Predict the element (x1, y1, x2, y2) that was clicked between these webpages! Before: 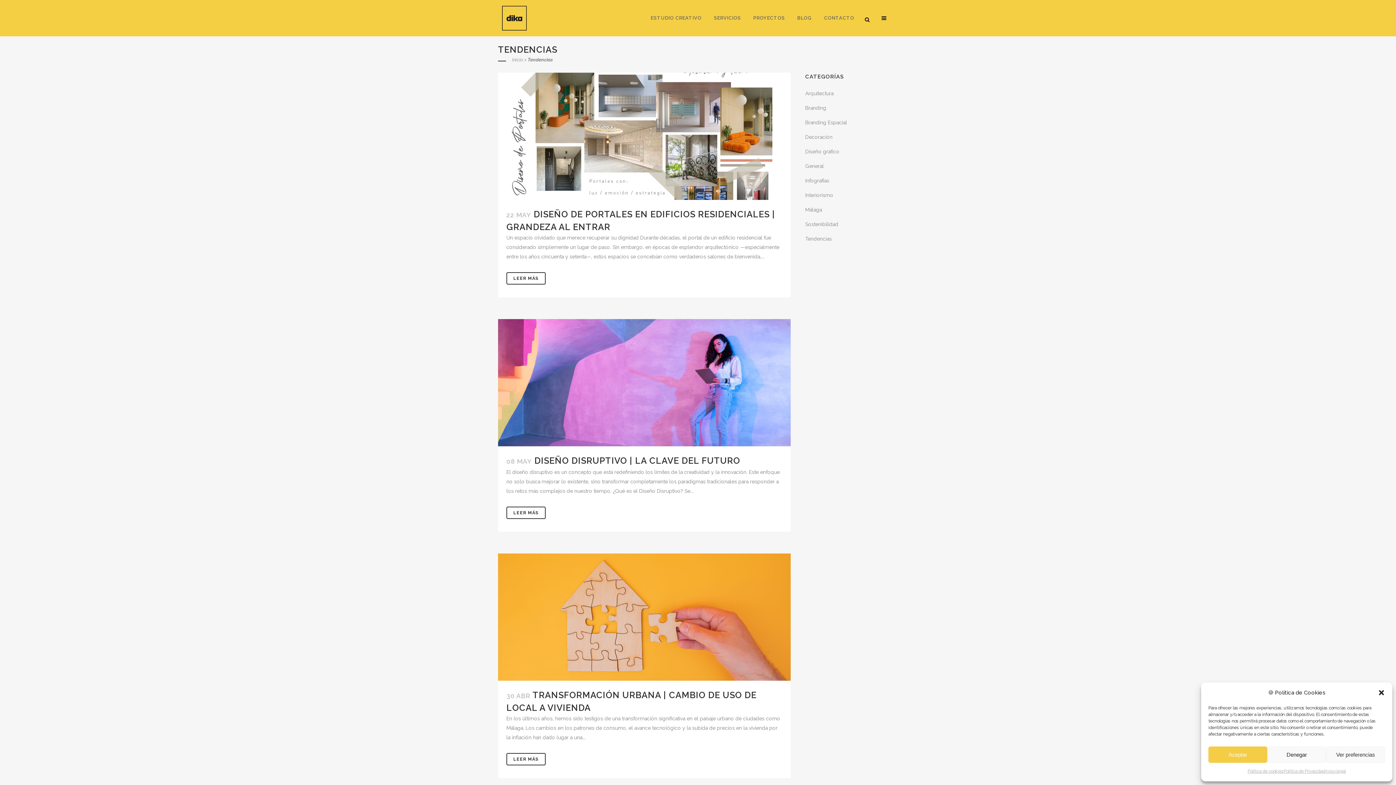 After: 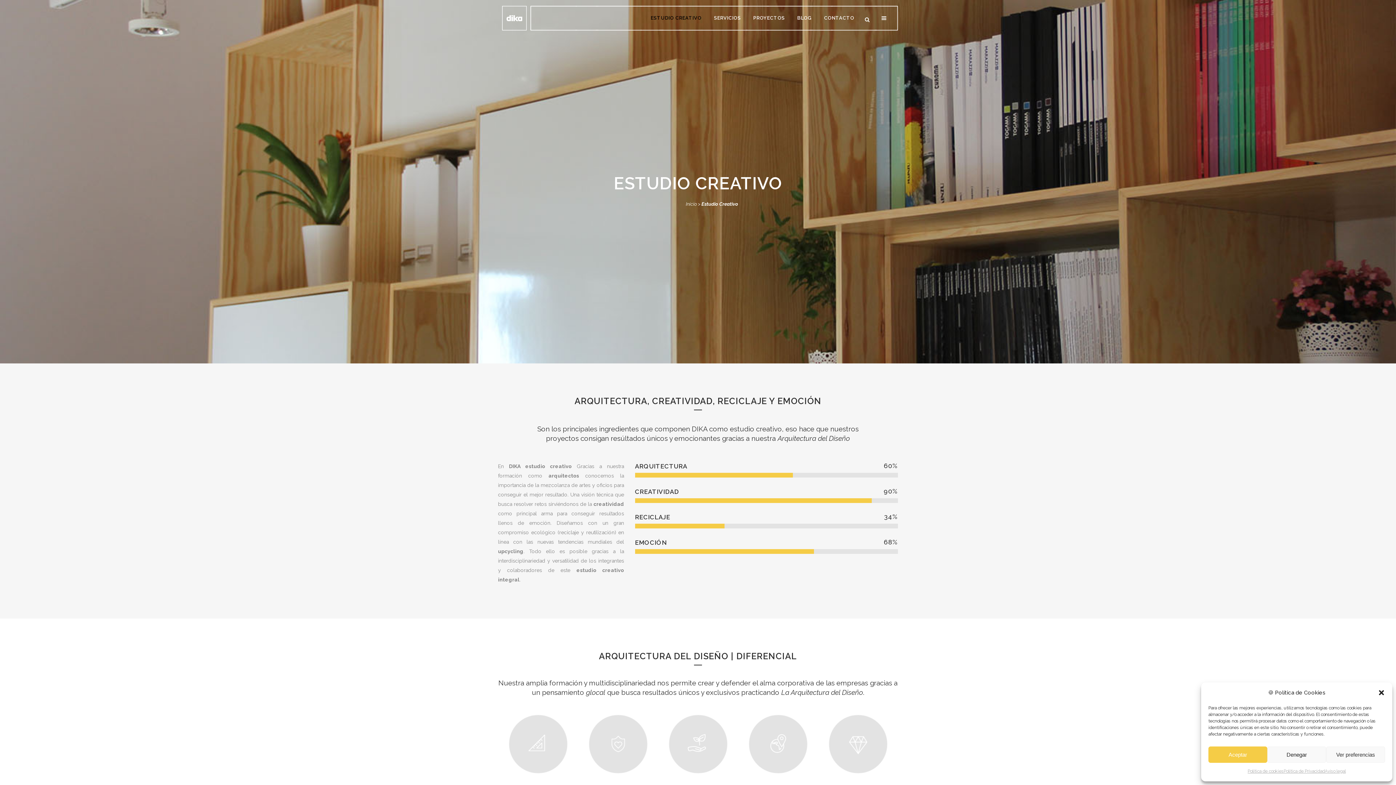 Action: label: ESTUDIO CREATIVO bbox: (644, 0, 708, 36)